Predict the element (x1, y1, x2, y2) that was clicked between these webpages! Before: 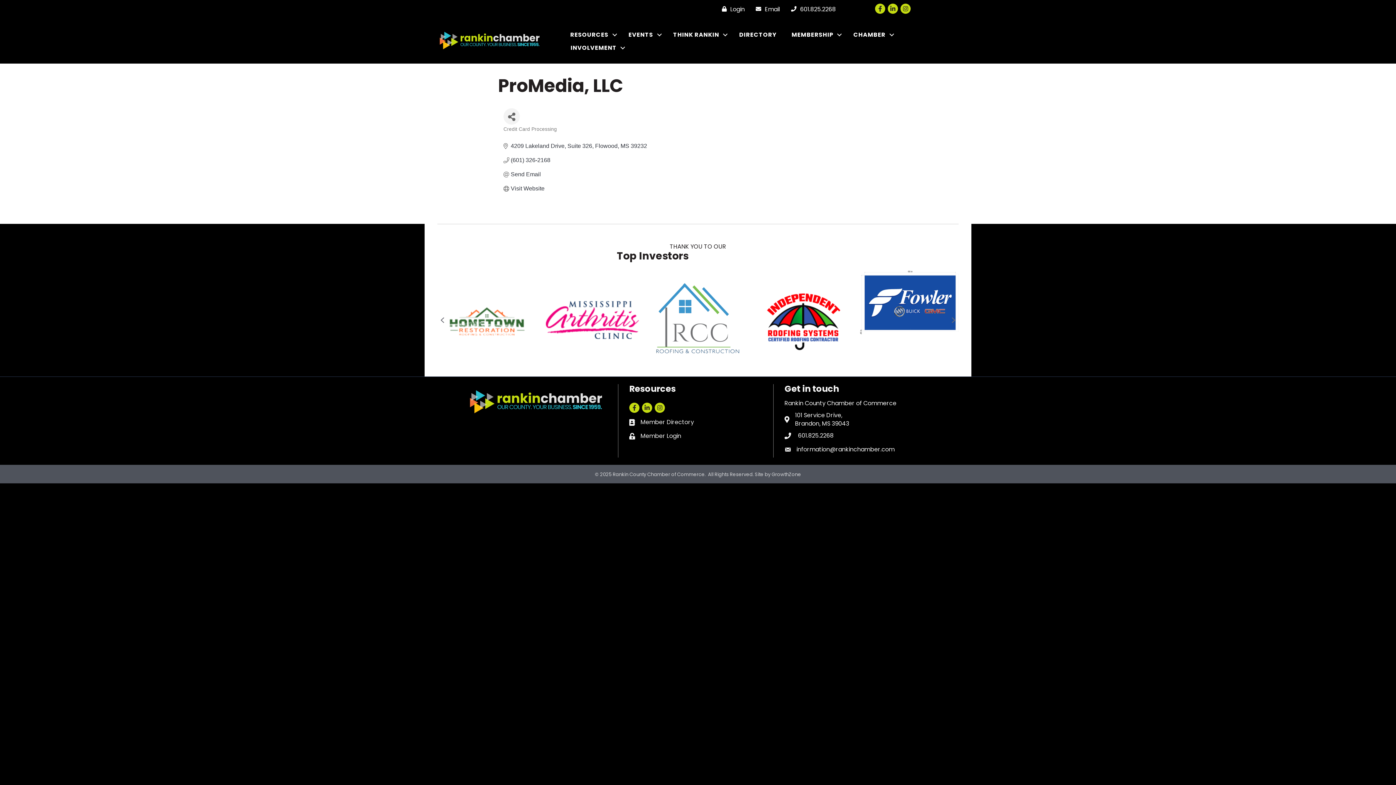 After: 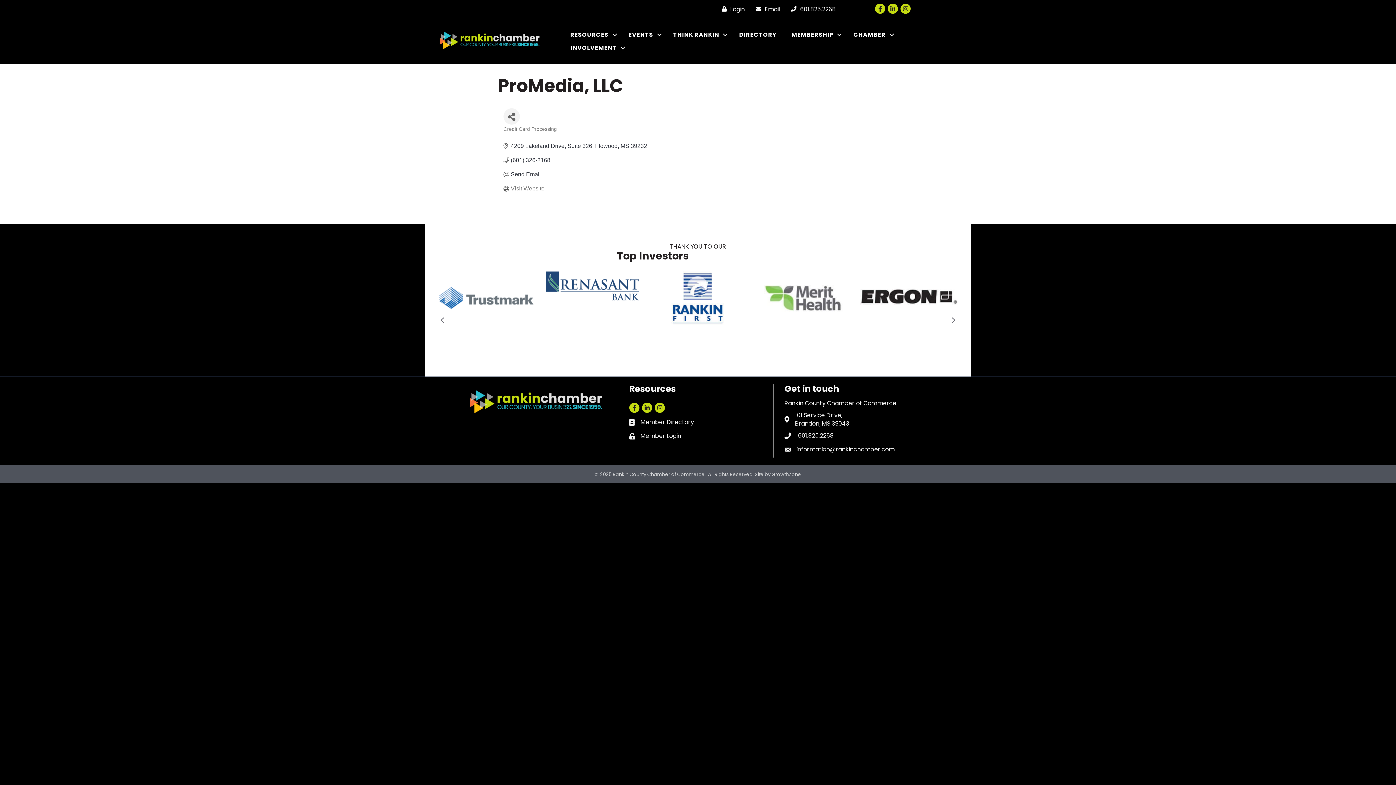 Action: label: Visit Website bbox: (510, 185, 544, 192)